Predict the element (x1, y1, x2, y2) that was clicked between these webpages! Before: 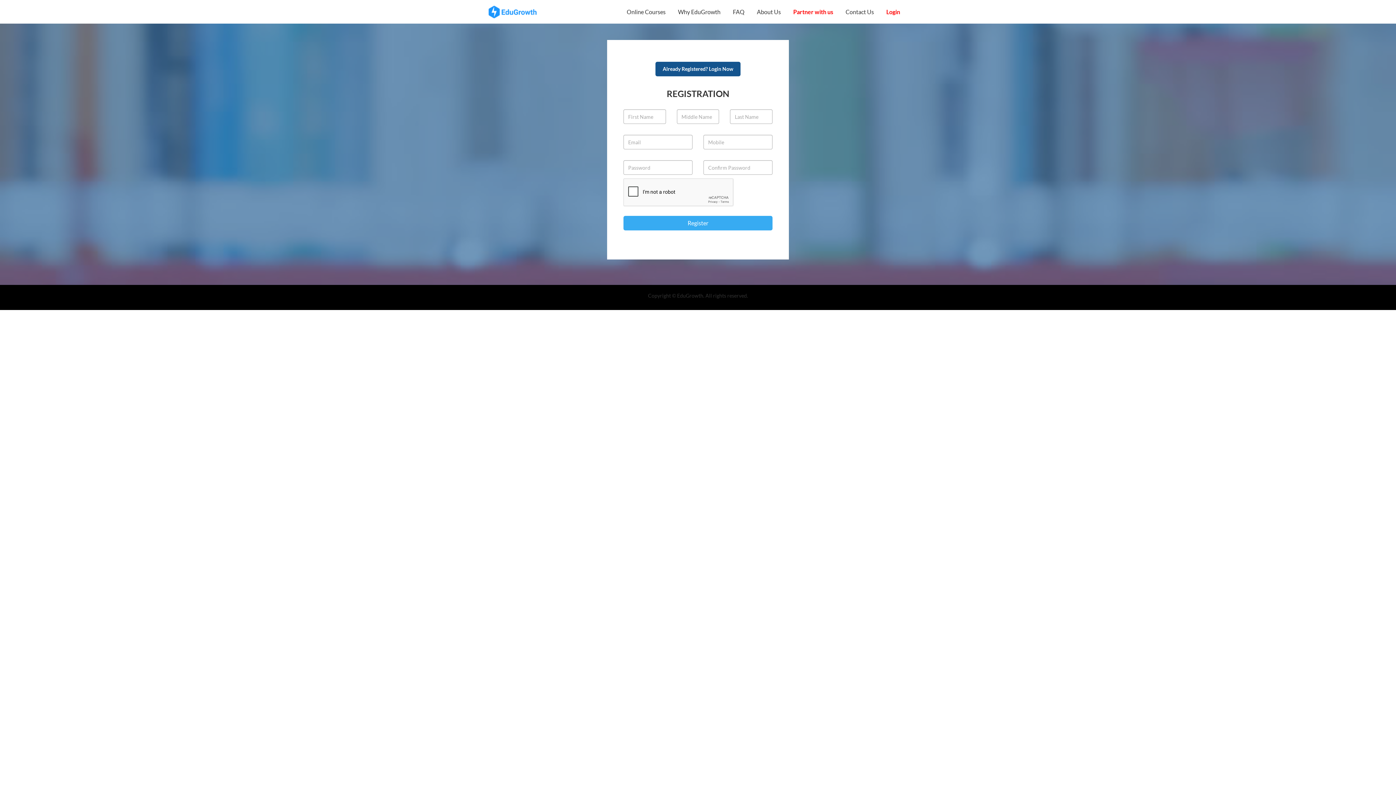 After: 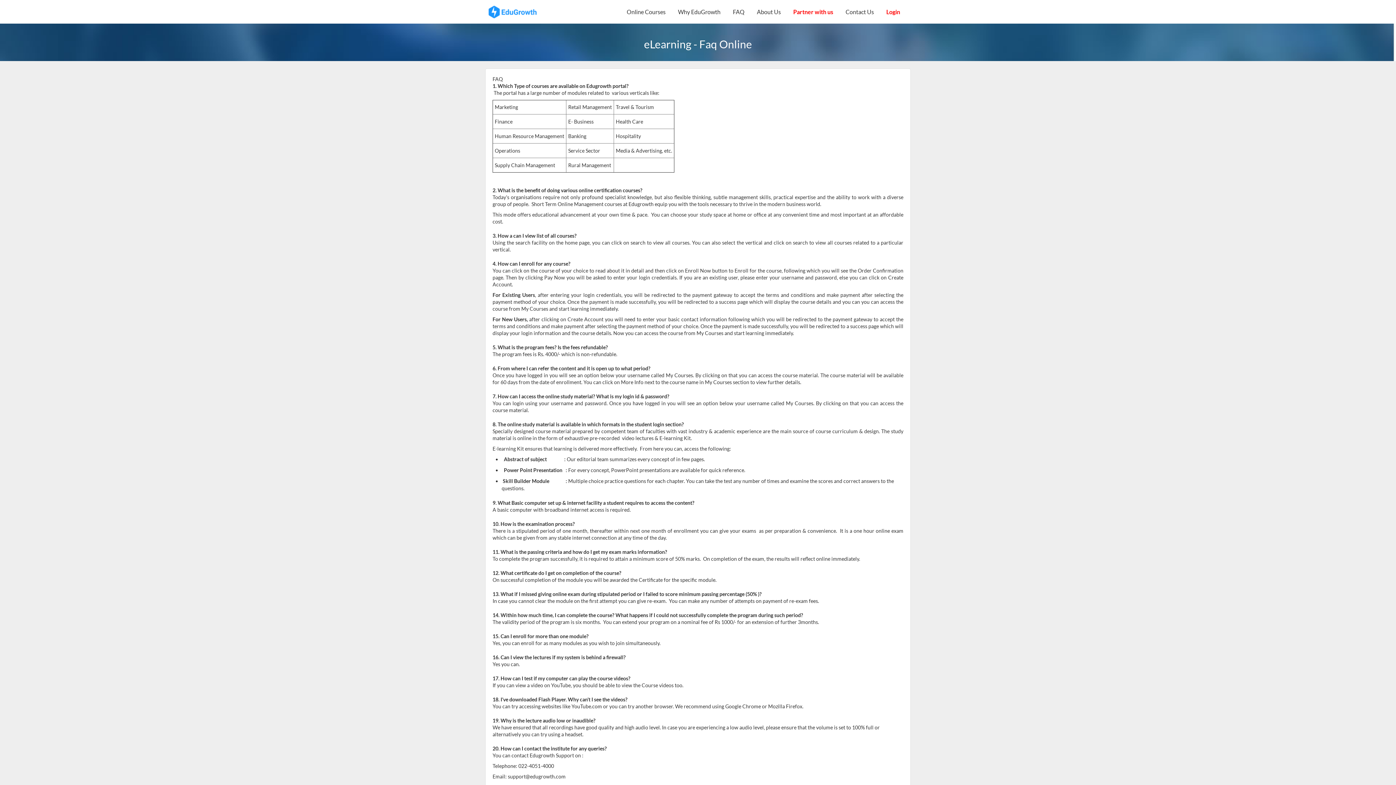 Action: label: FAQ bbox: (726, 0, 750, 23)